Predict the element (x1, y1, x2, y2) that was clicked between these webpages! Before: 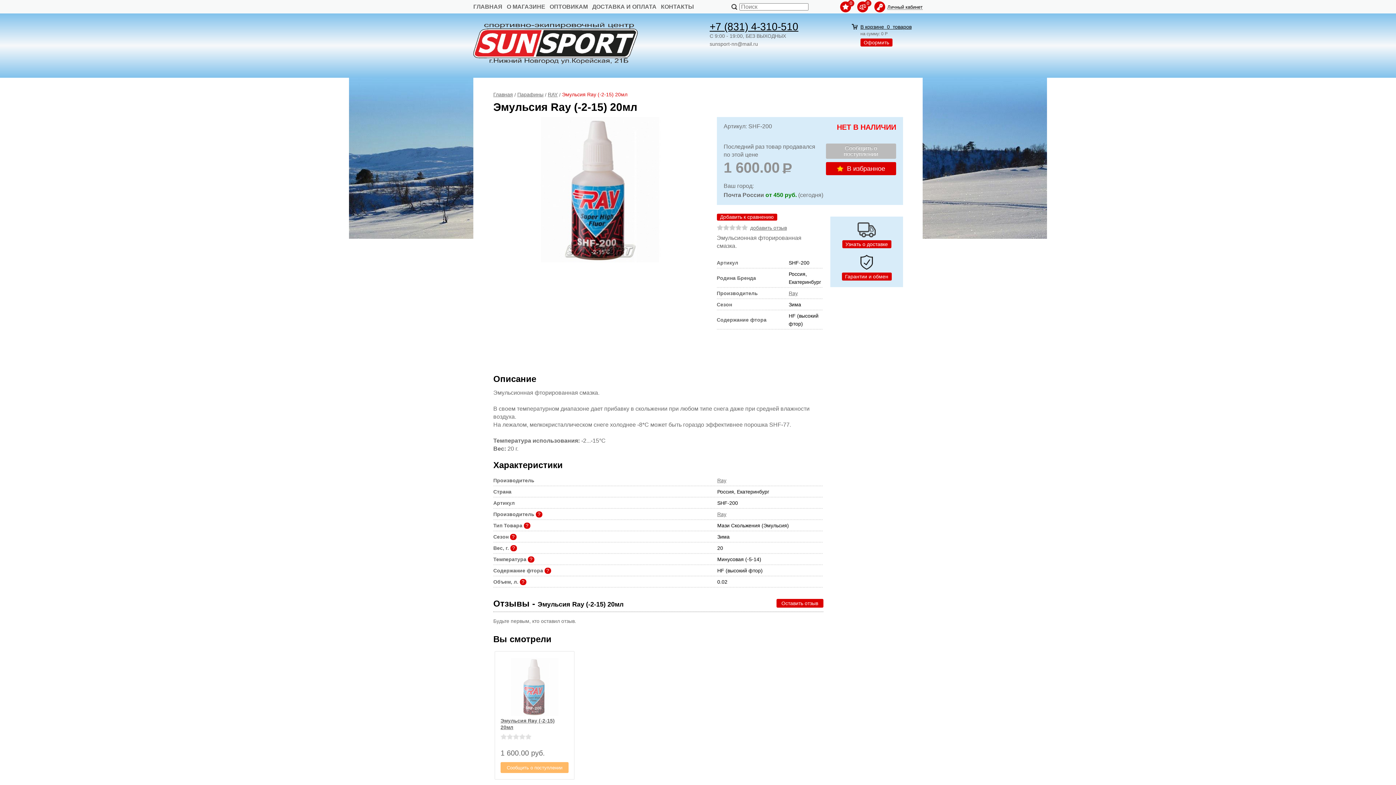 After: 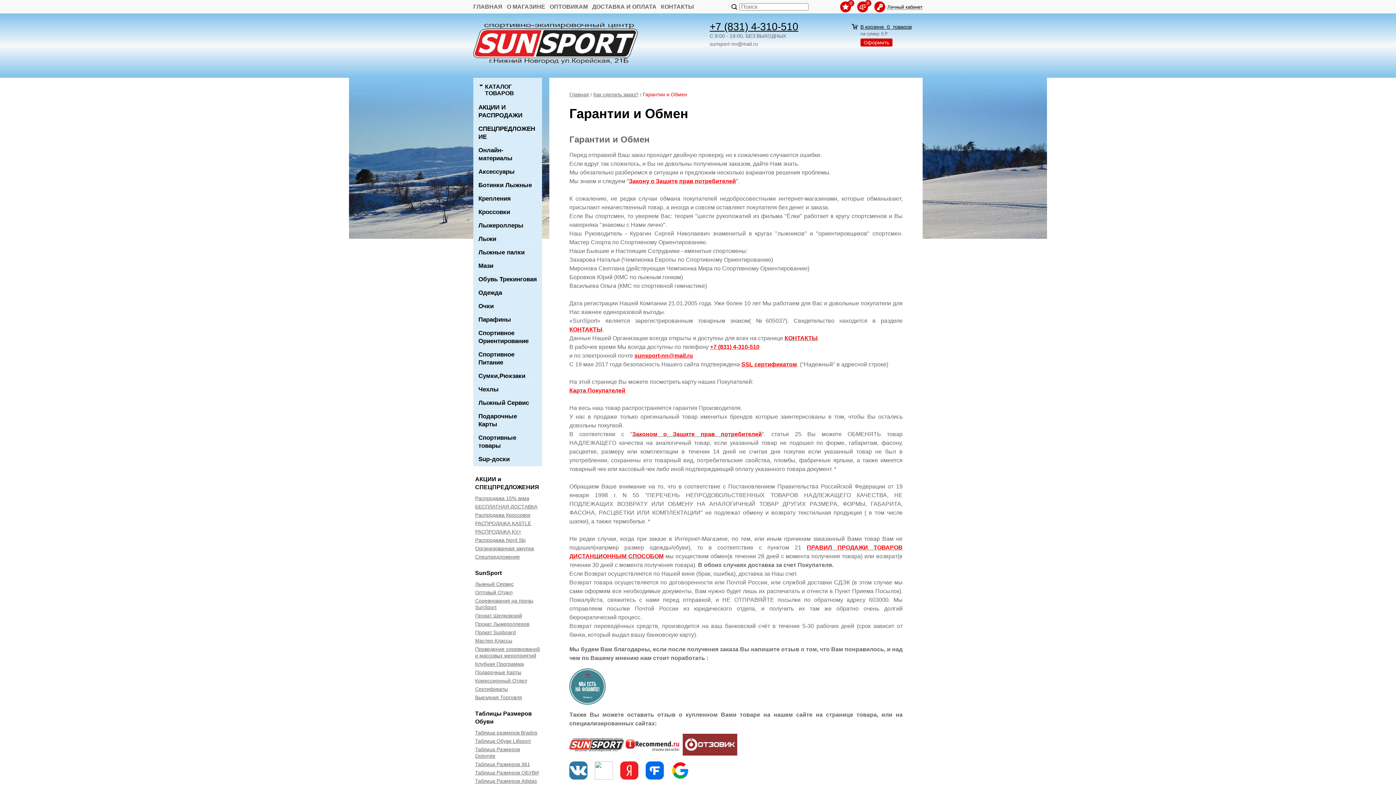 Action: label: Гарантии и обмен bbox: (842, 272, 891, 280)